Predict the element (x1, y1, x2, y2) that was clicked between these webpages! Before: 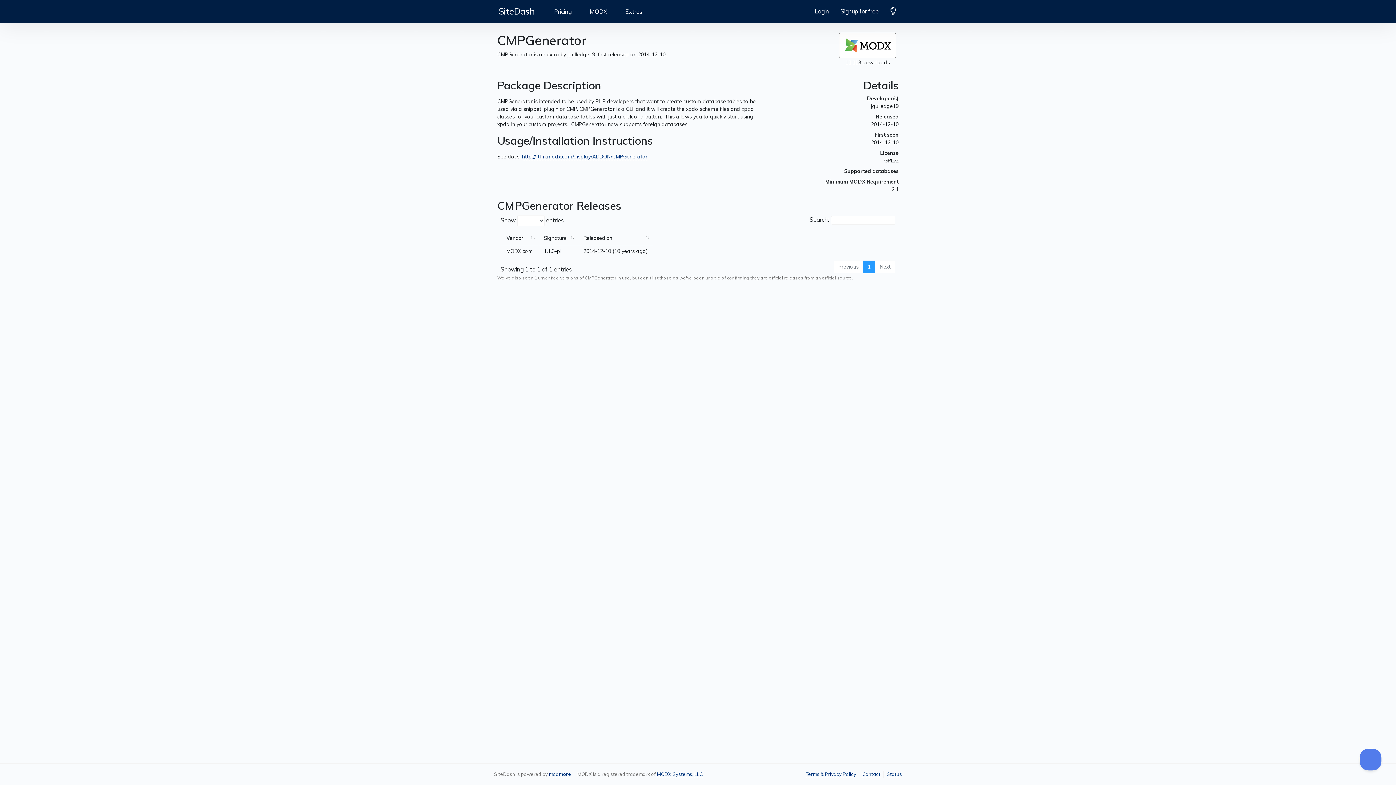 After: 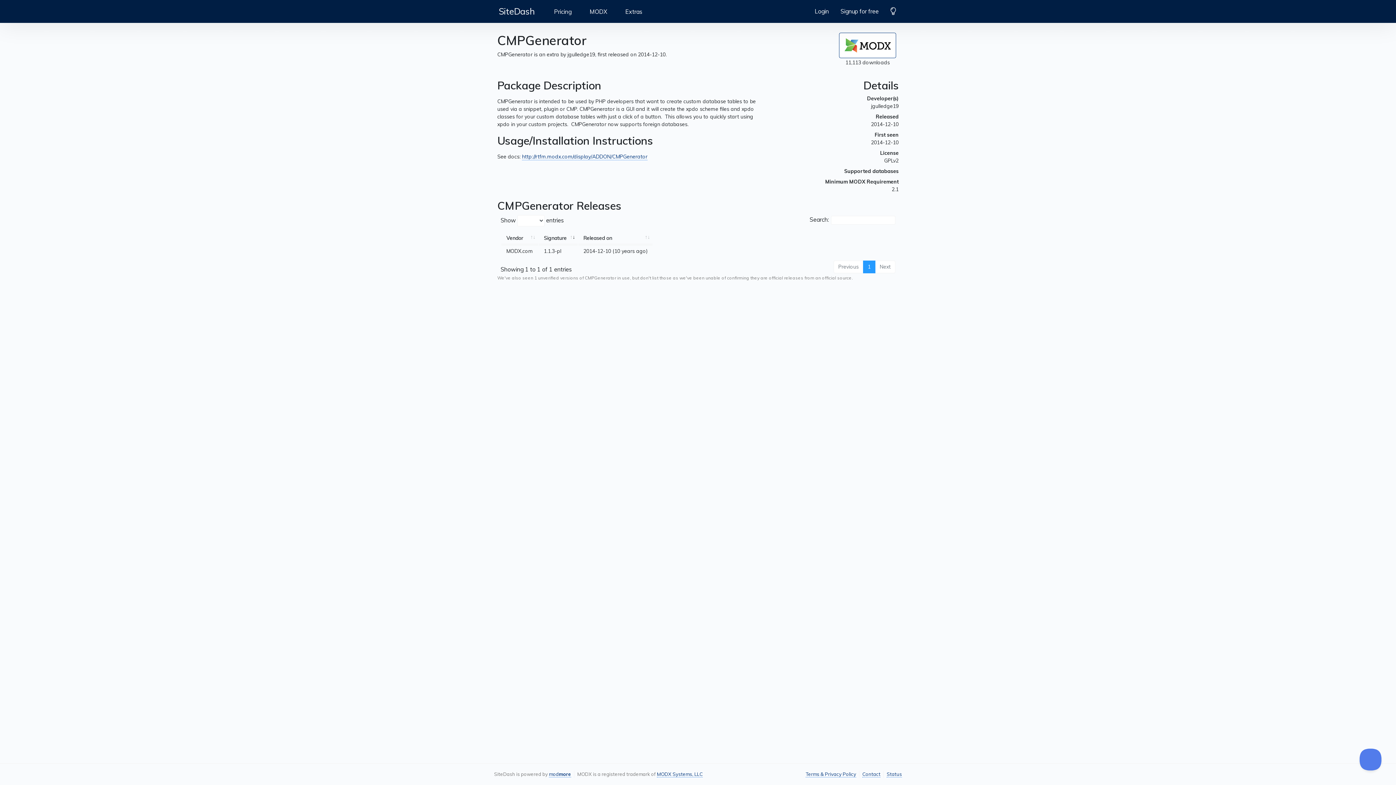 Action: bbox: (839, 32, 896, 58)